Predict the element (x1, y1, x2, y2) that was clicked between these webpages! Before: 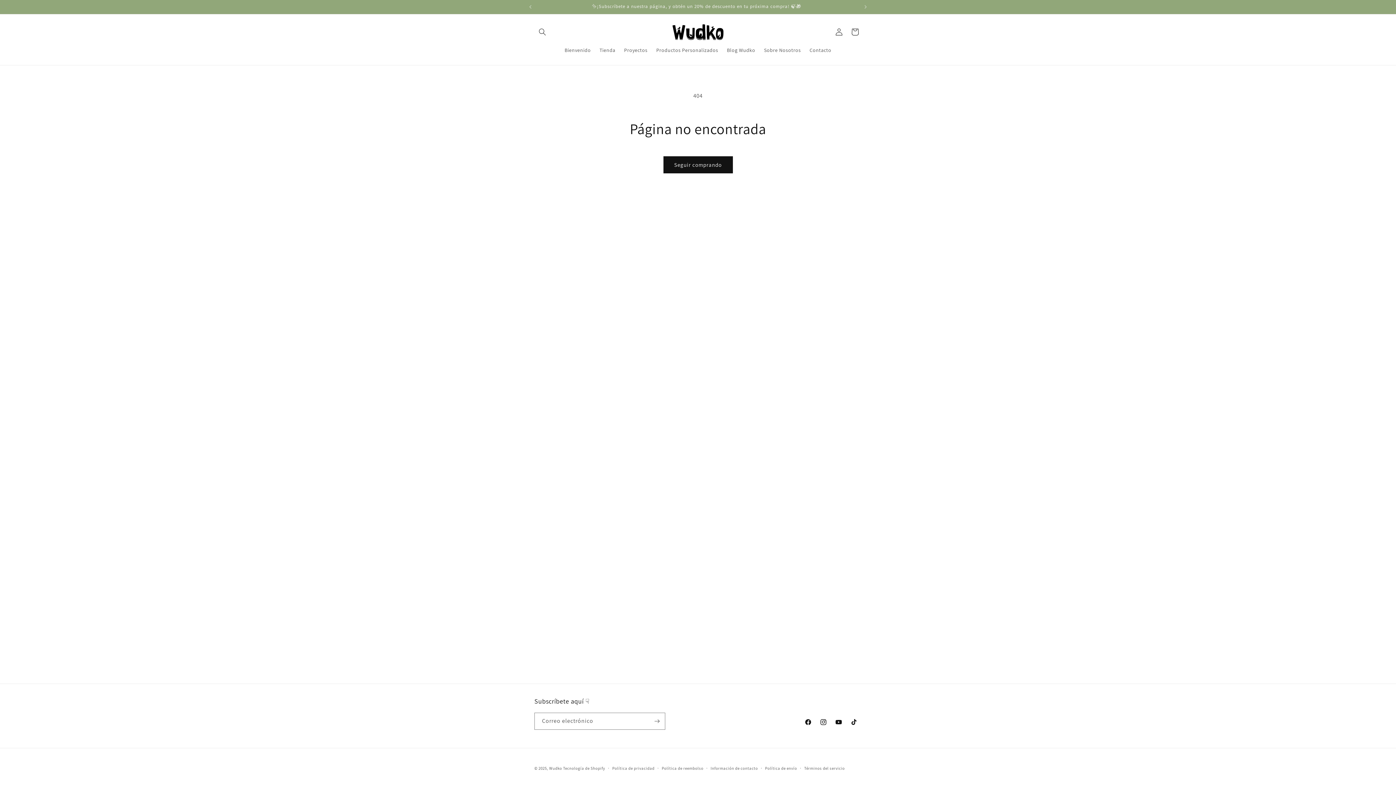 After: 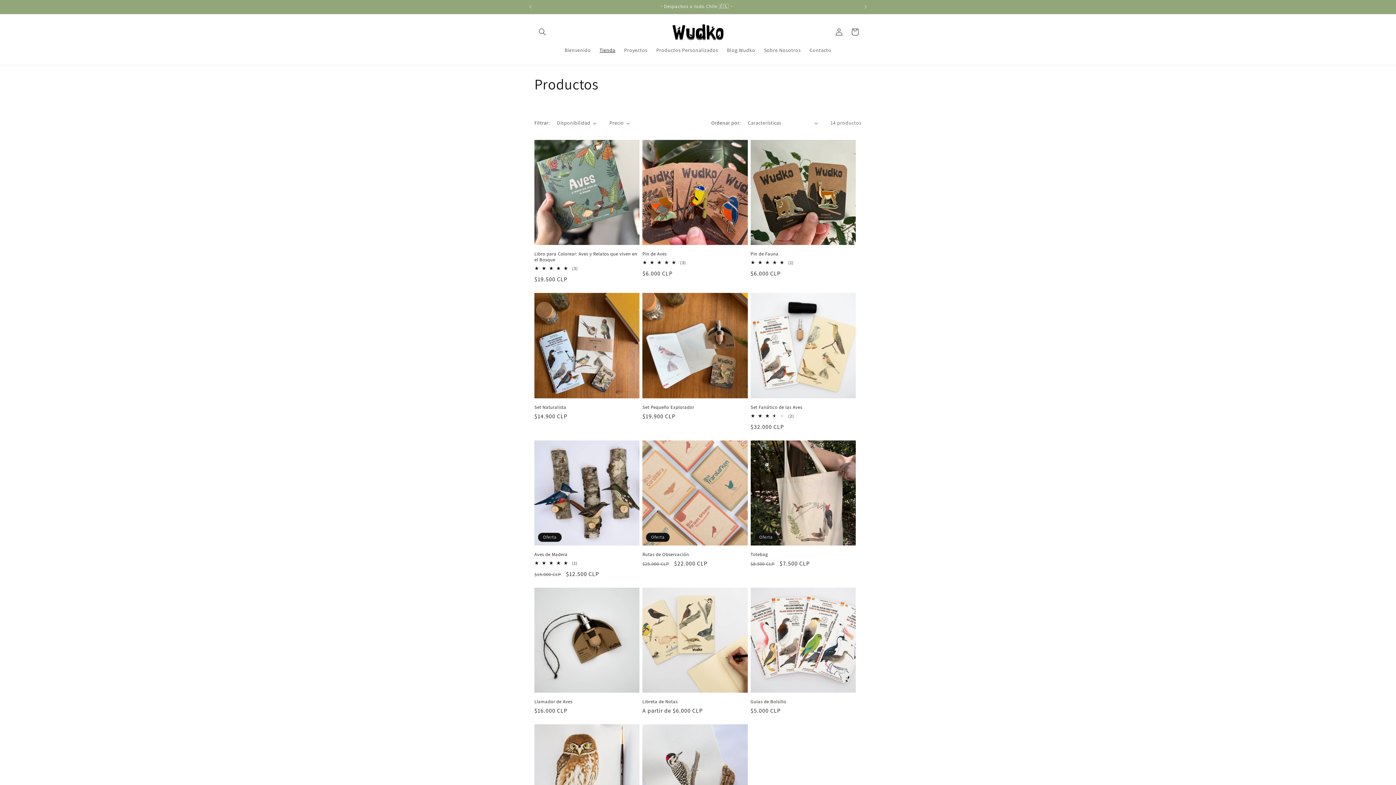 Action: label: Tienda bbox: (595, 42, 619, 57)